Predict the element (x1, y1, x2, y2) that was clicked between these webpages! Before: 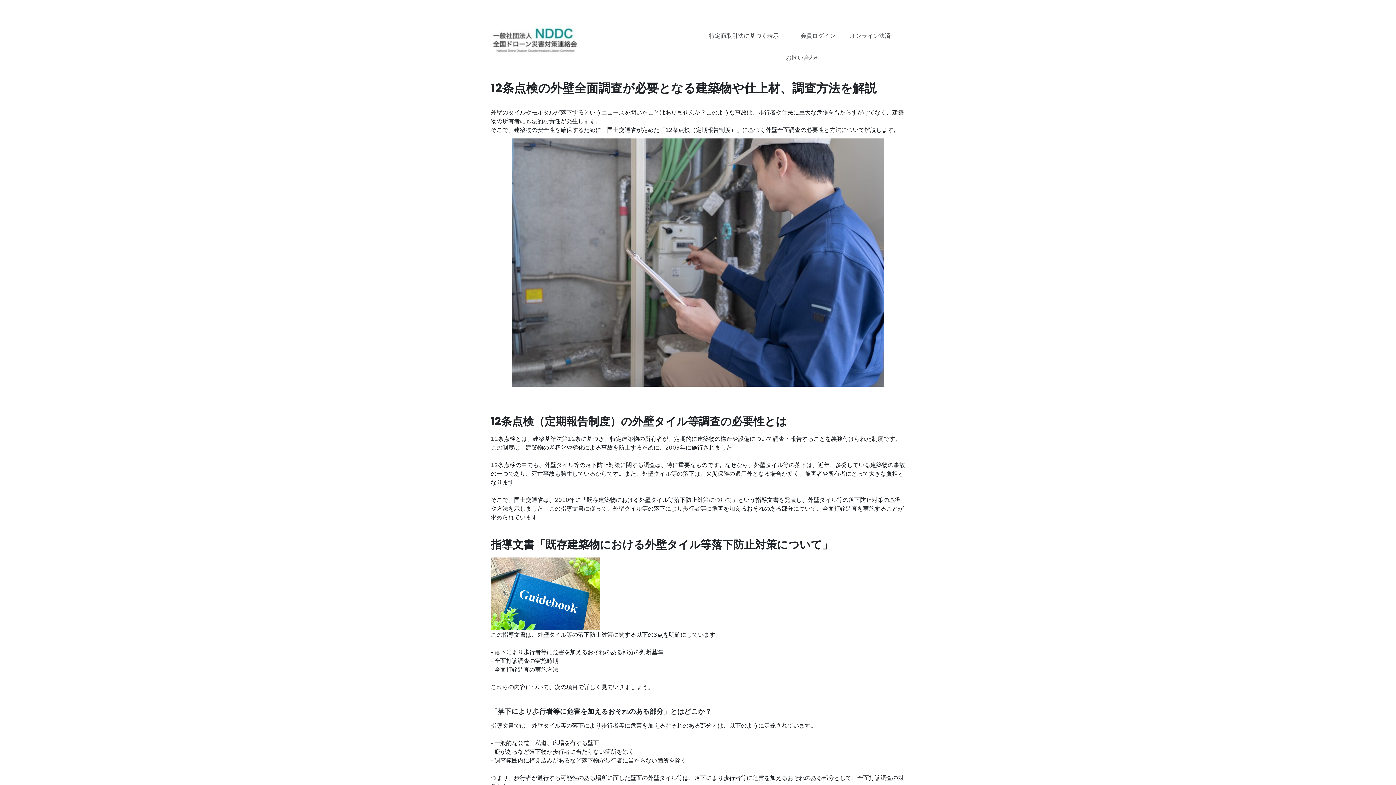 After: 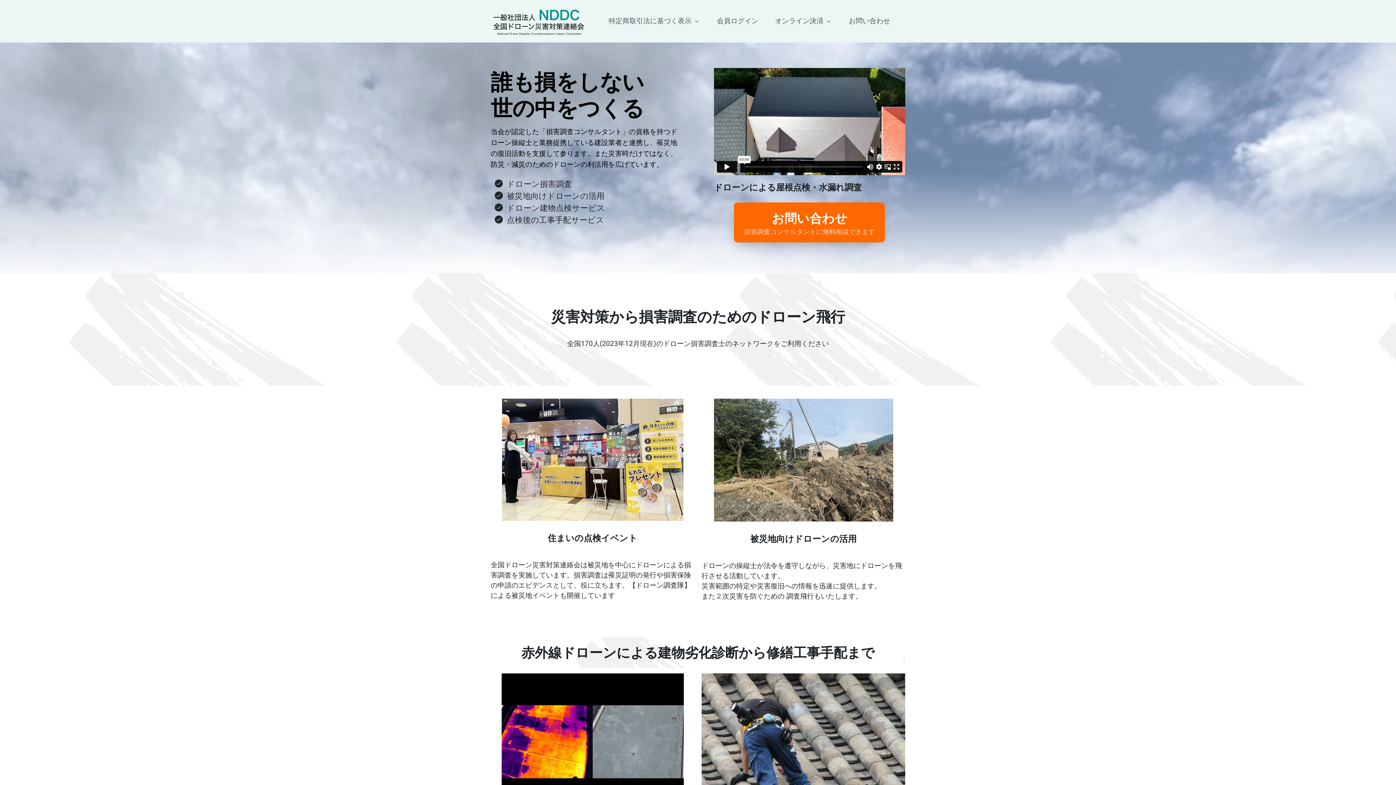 Action: bbox: (844, 24, 904, 46) label: オンライン決済